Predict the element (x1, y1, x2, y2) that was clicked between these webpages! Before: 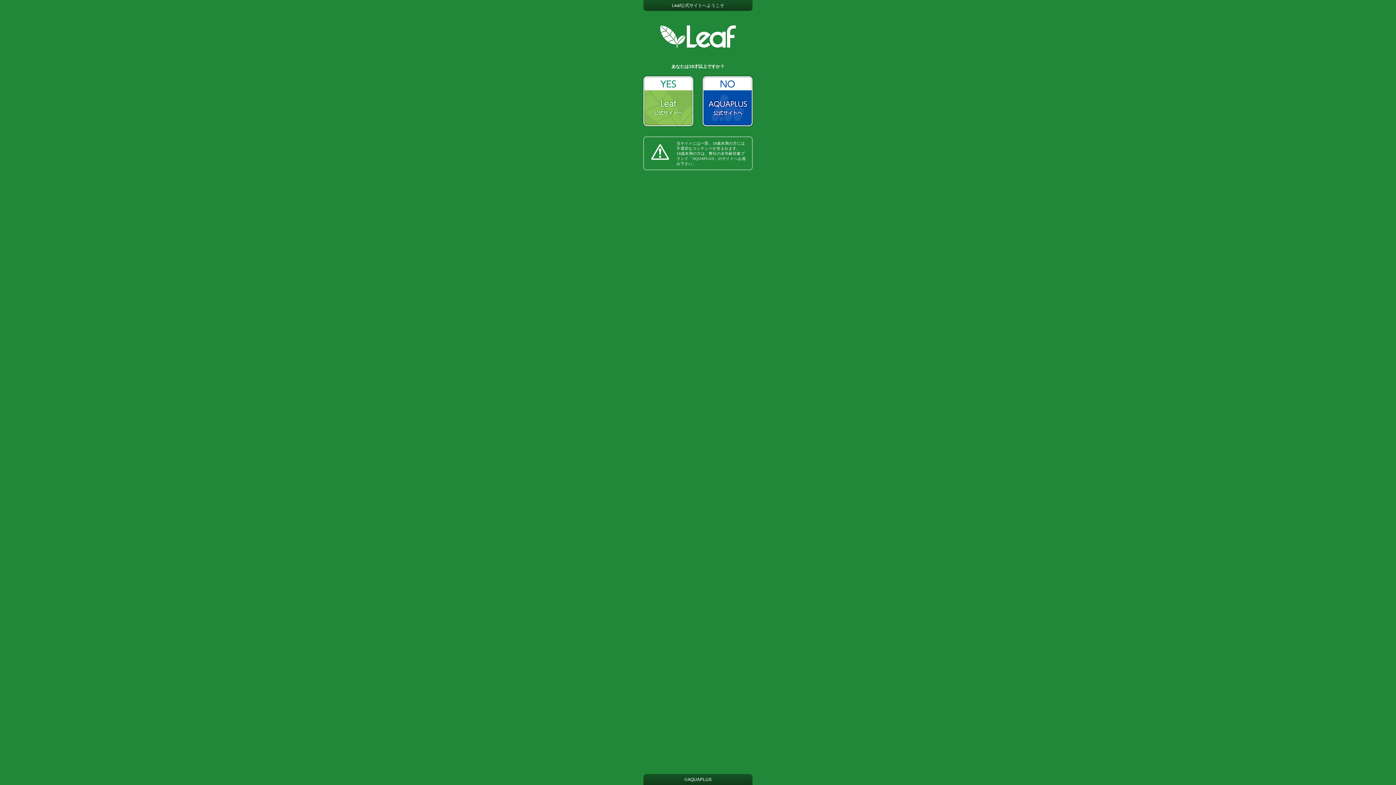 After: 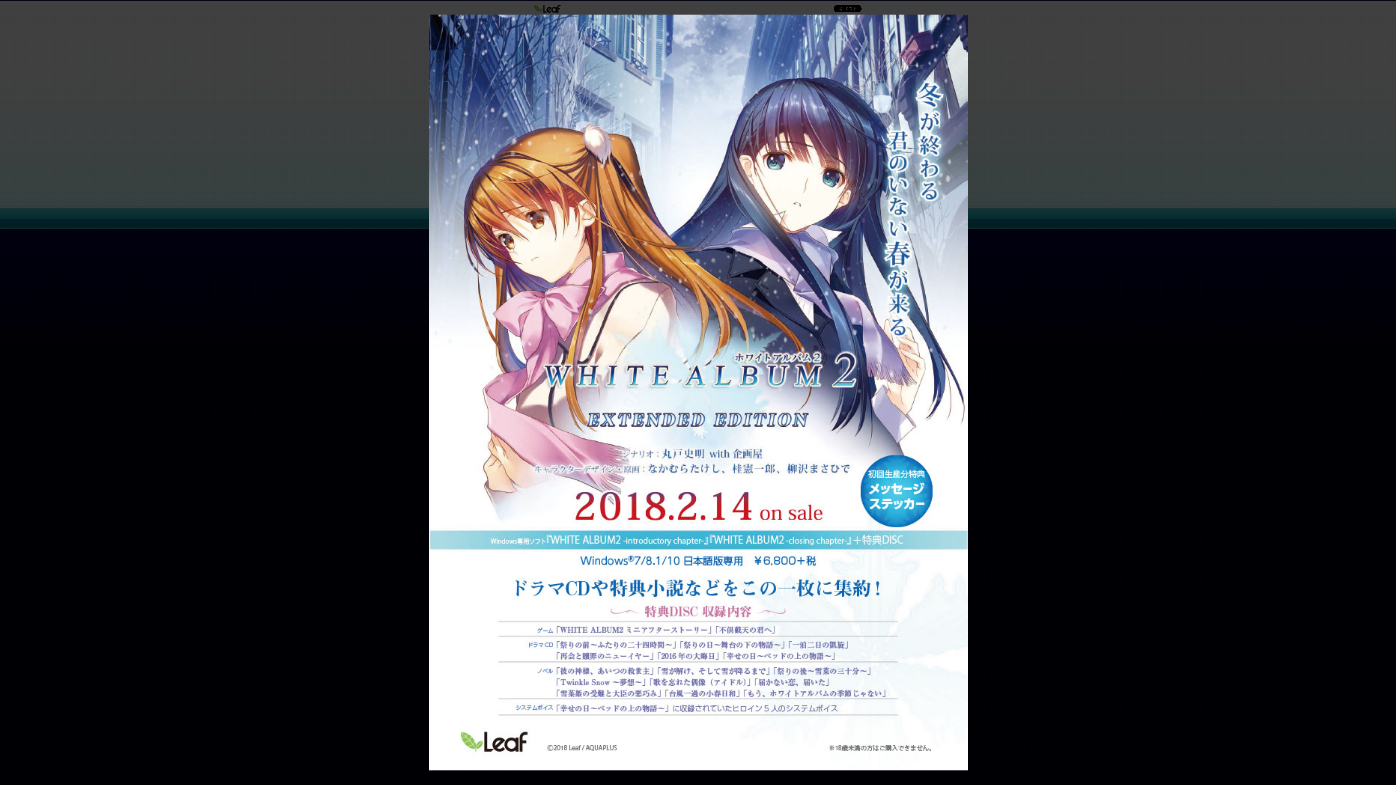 Action: label: YES：Leaf公式サイト ホームへ bbox: (642, 74, 694, 127)